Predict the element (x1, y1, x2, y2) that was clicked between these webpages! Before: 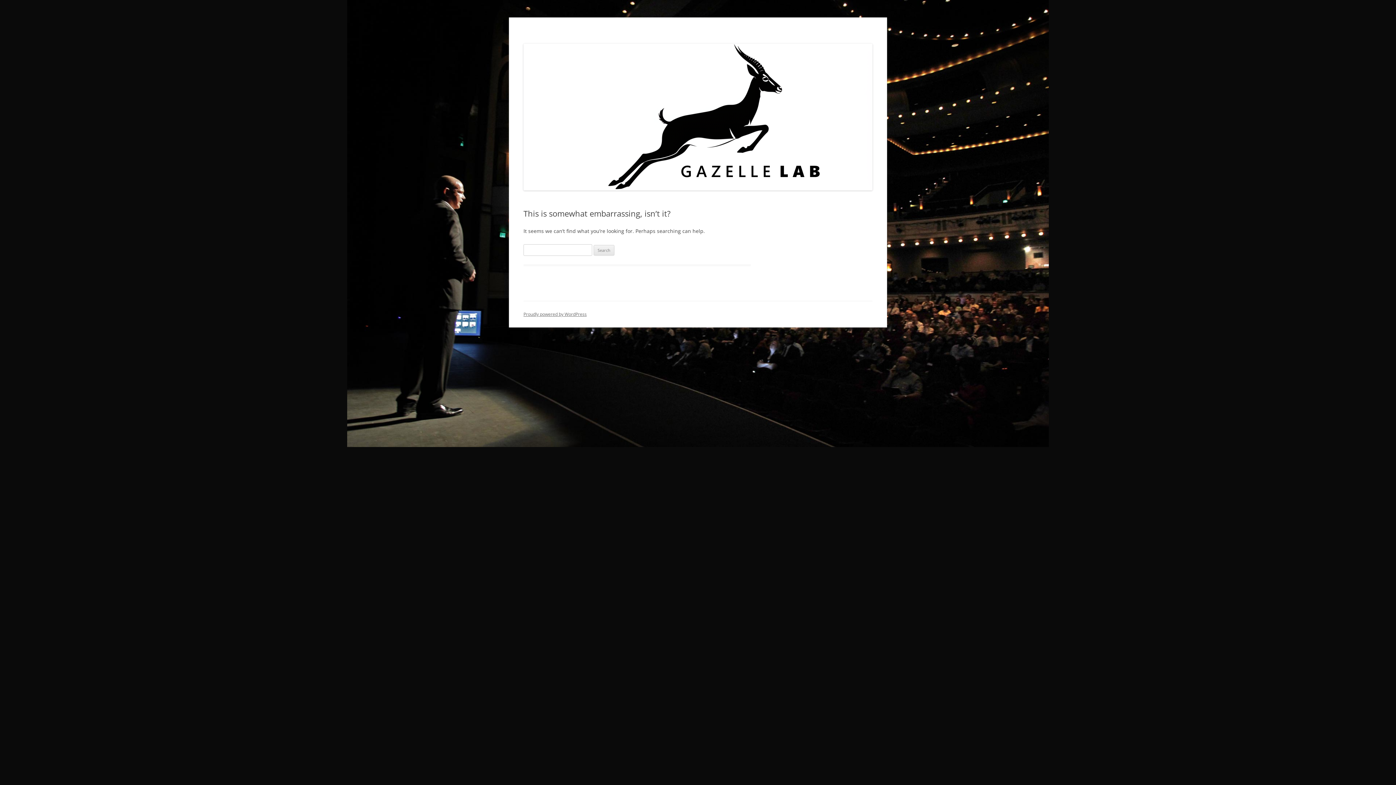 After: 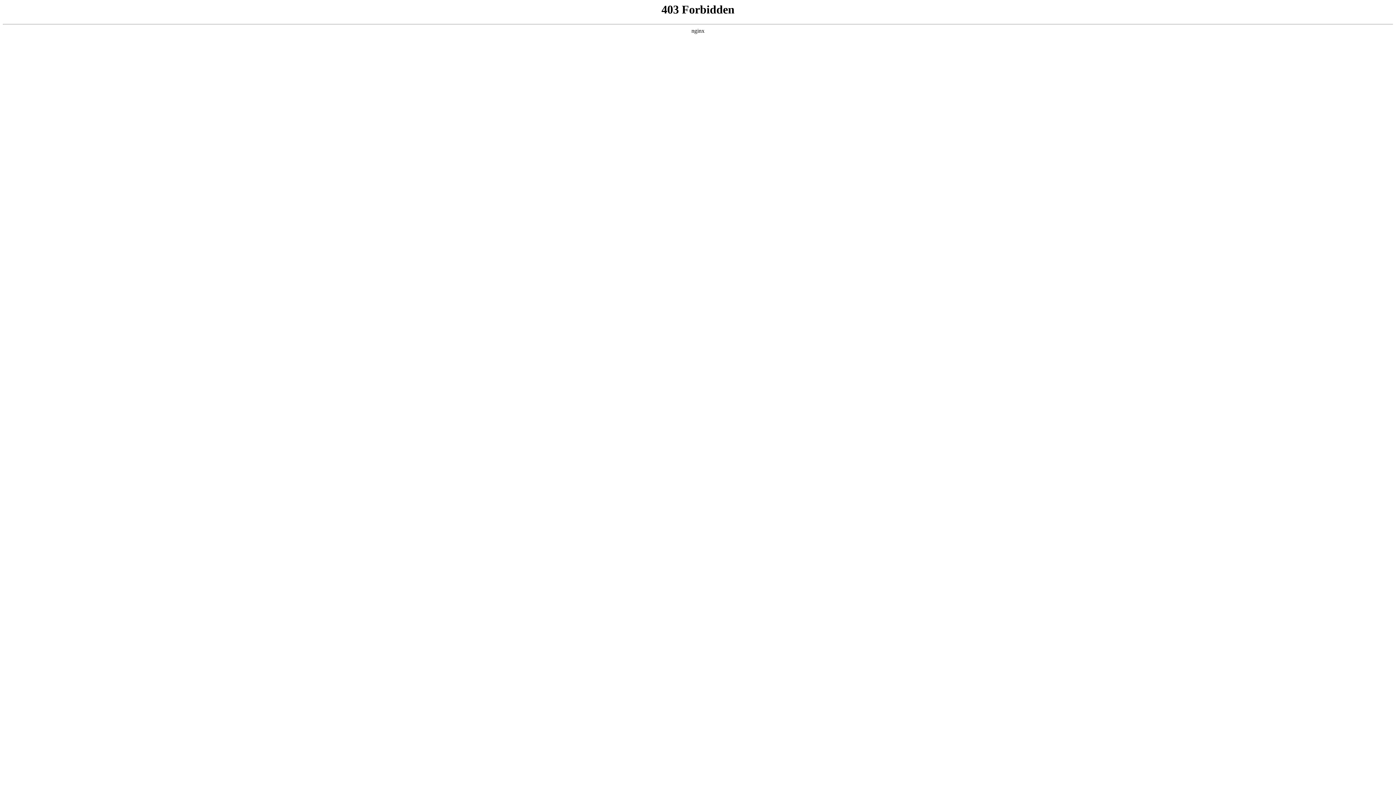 Action: bbox: (523, 311, 586, 317) label: Proudly powered by WordPress